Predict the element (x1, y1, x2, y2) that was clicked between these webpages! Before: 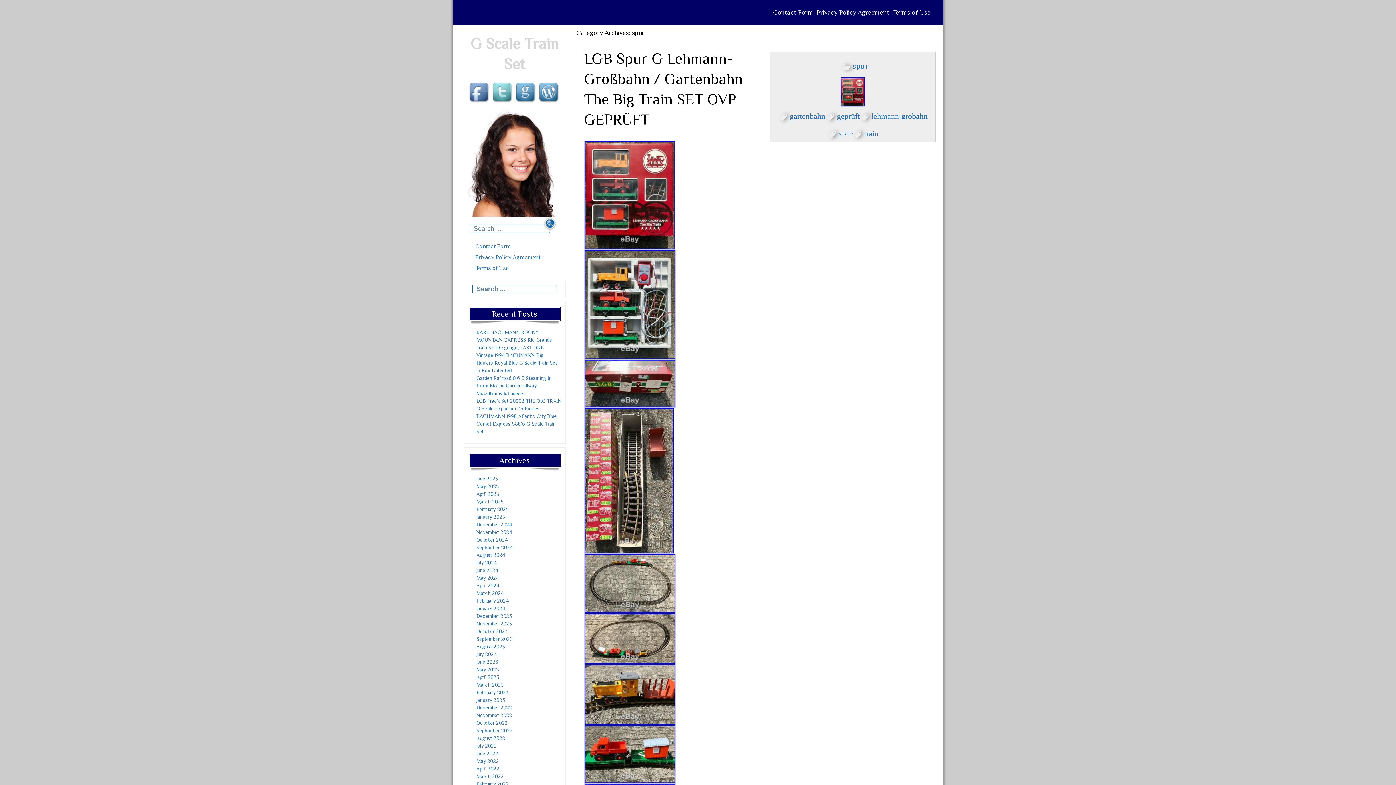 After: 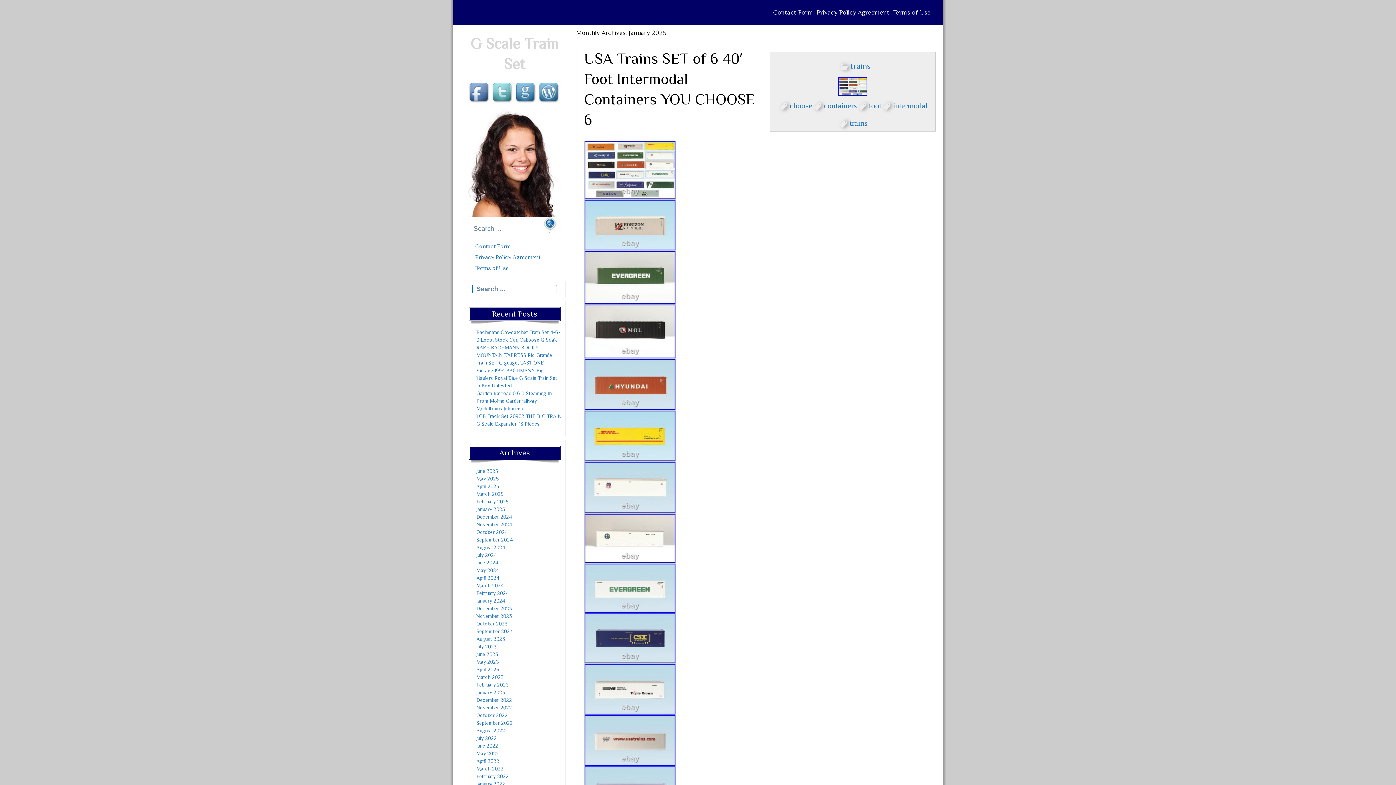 Action: label: January 2025 bbox: (476, 514, 505, 520)